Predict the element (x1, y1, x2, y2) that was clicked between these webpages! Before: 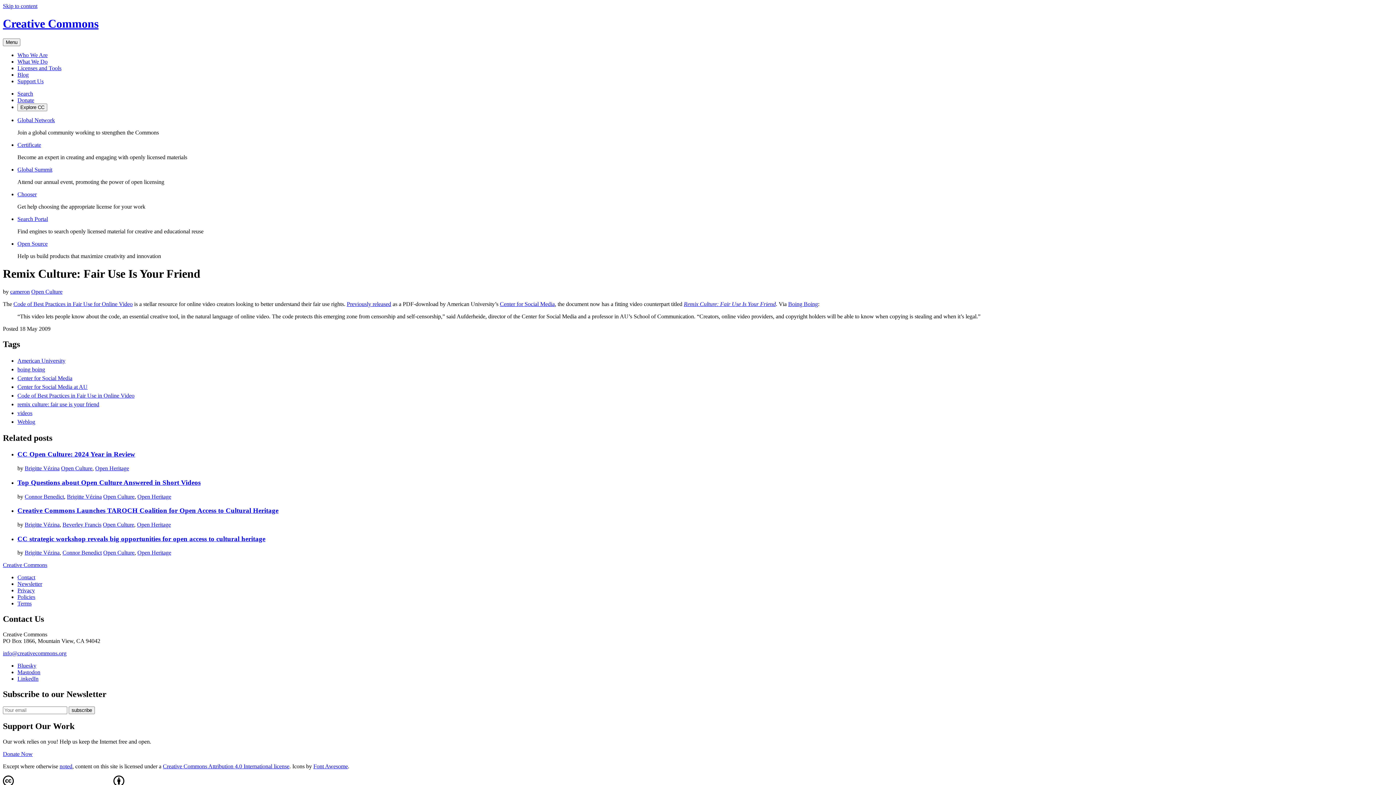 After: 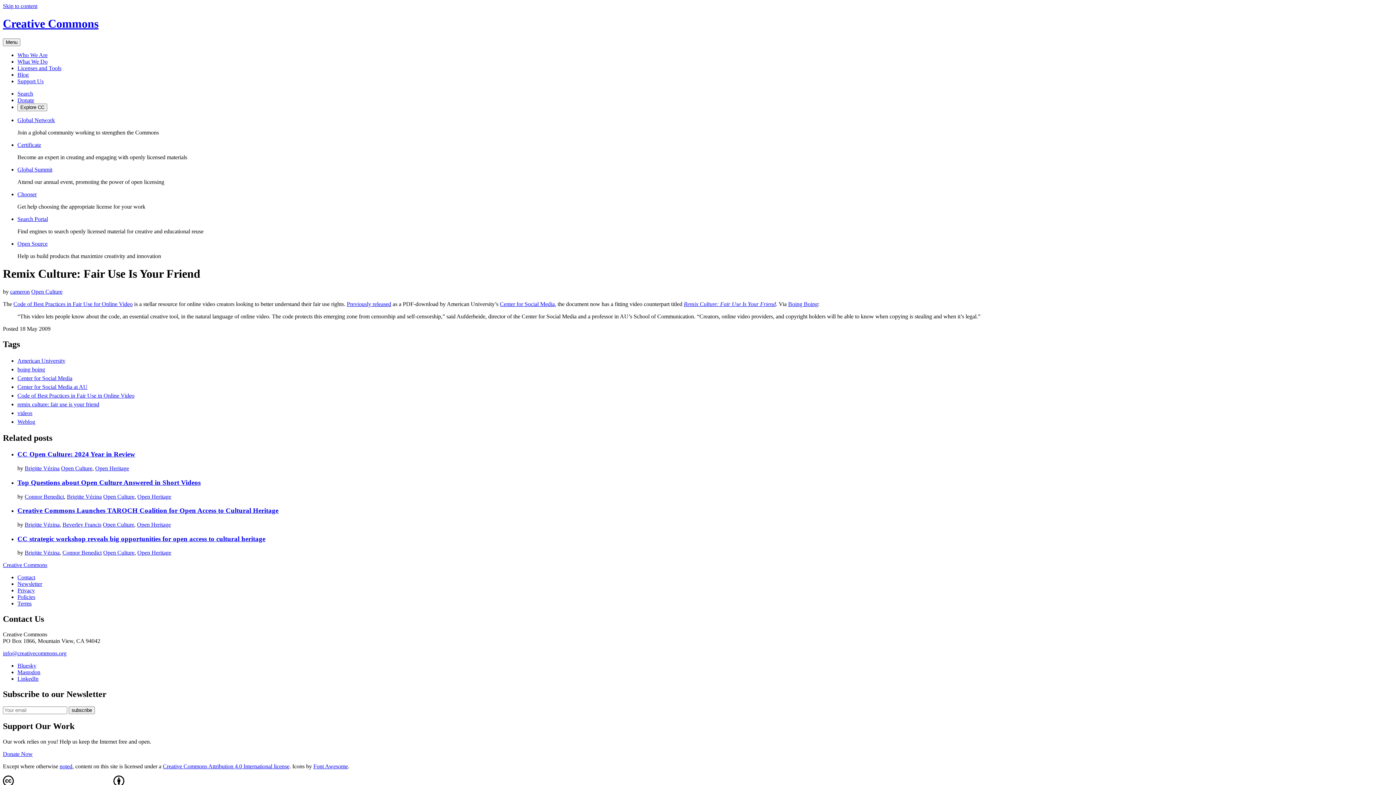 Action: bbox: (17, 191, 36, 197) label: Chooser